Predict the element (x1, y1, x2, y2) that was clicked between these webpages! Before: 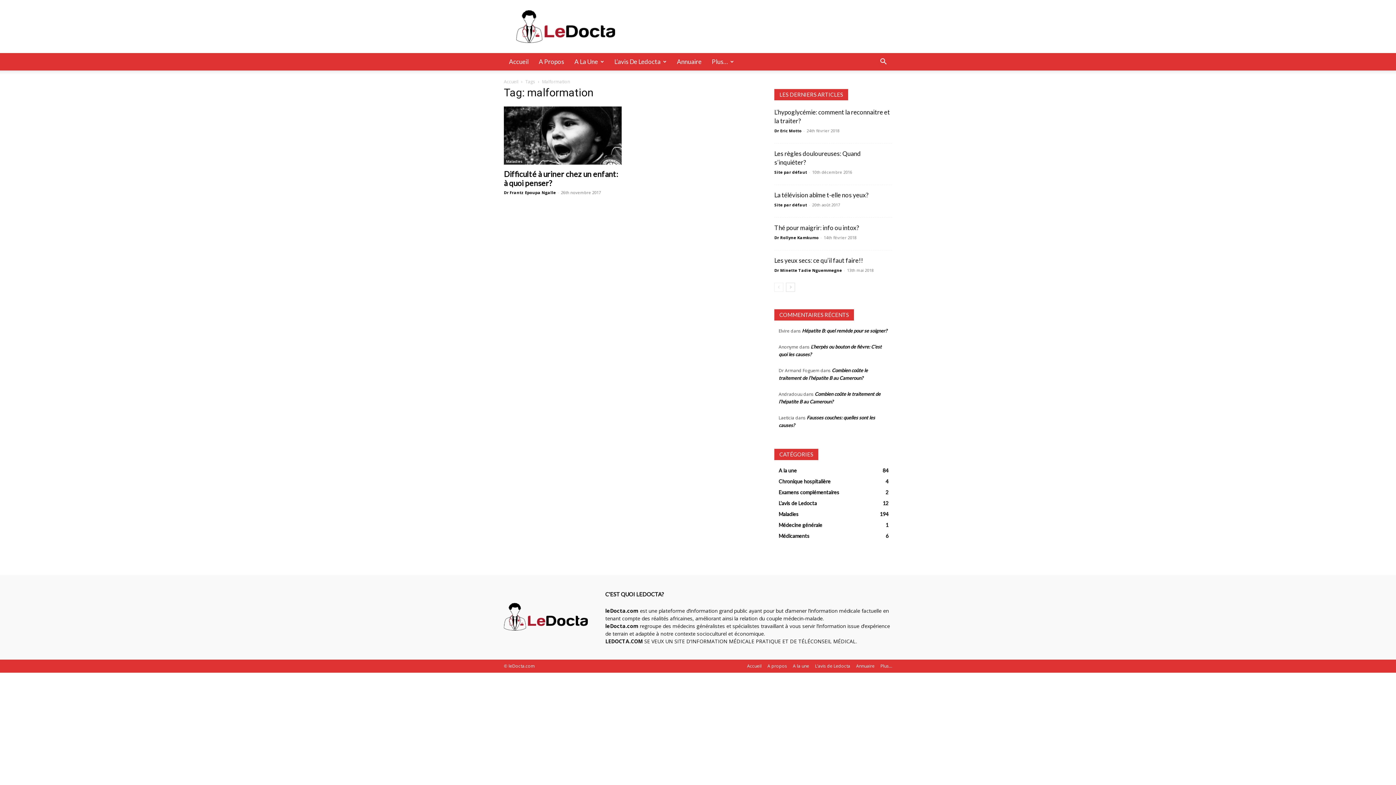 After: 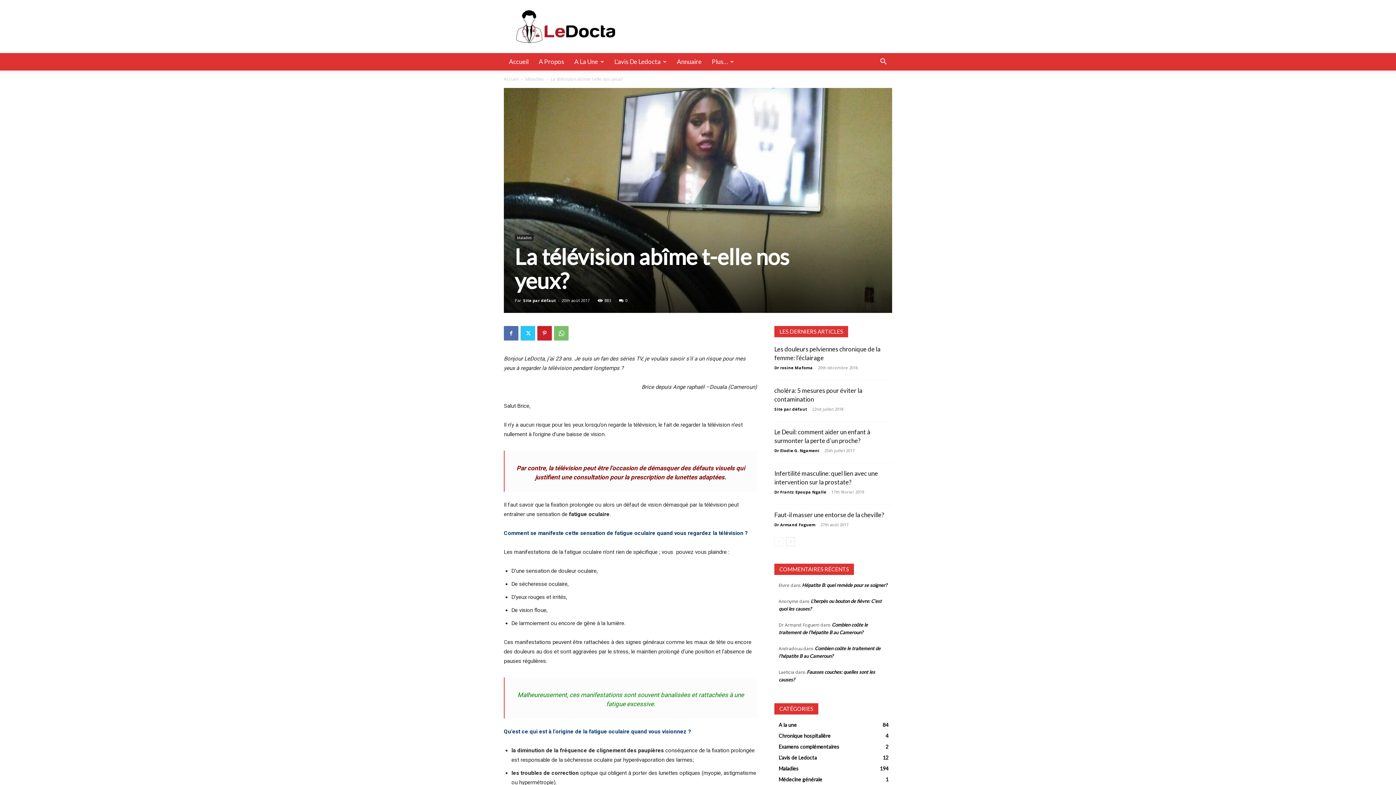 Action: bbox: (774, 191, 868, 198) label: La télévision abîme t-elle nos yeux?